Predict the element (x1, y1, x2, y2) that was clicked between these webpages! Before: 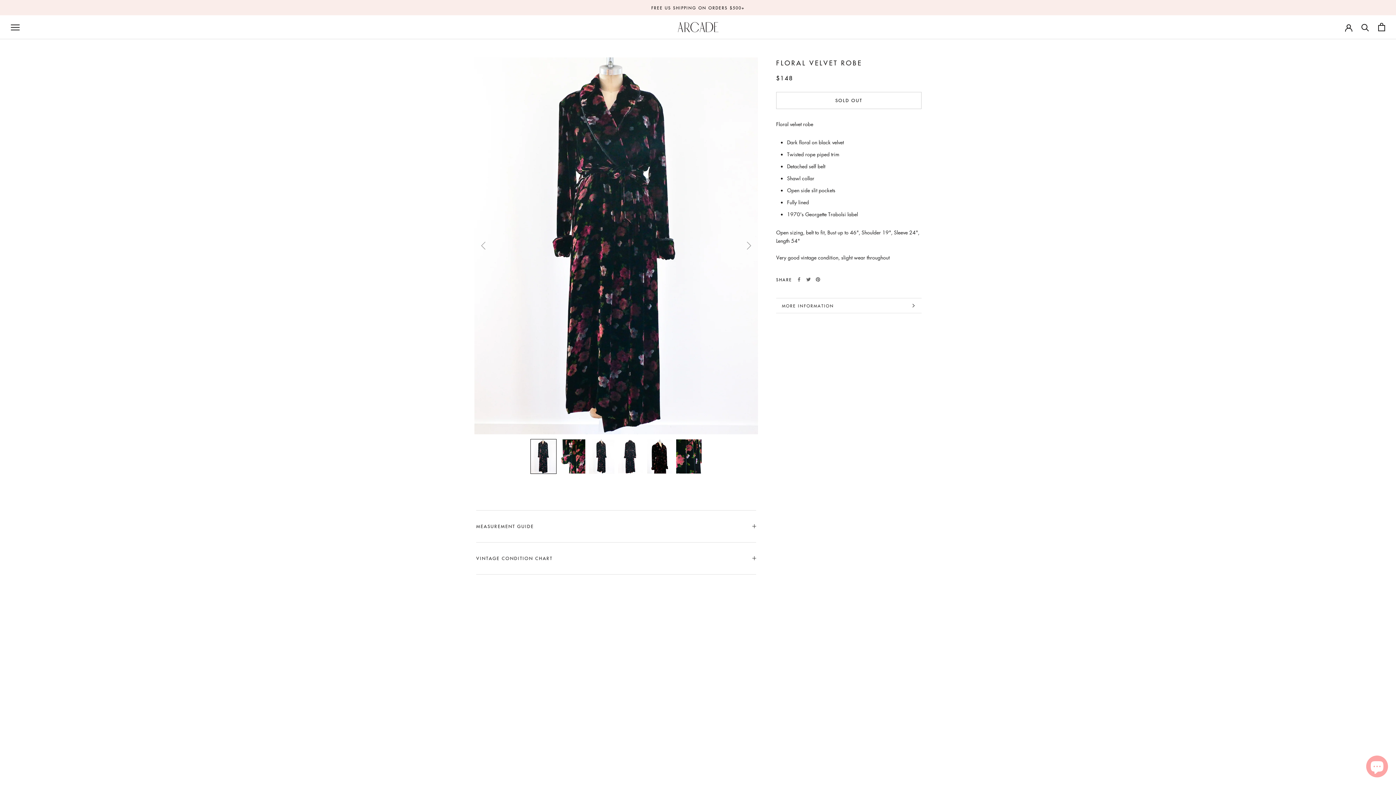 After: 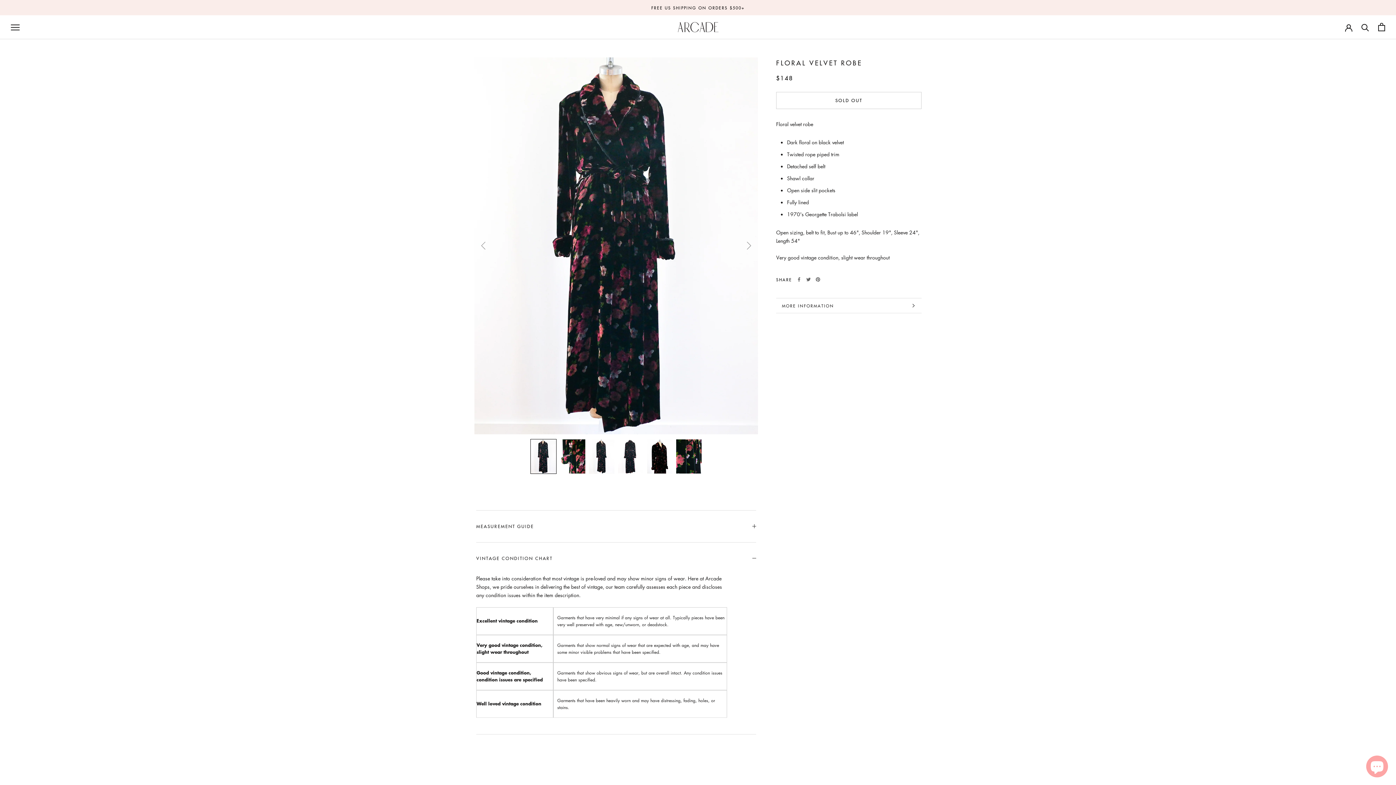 Action: label: VINTAGE CONDITION CHART bbox: (476, 542, 756, 574)